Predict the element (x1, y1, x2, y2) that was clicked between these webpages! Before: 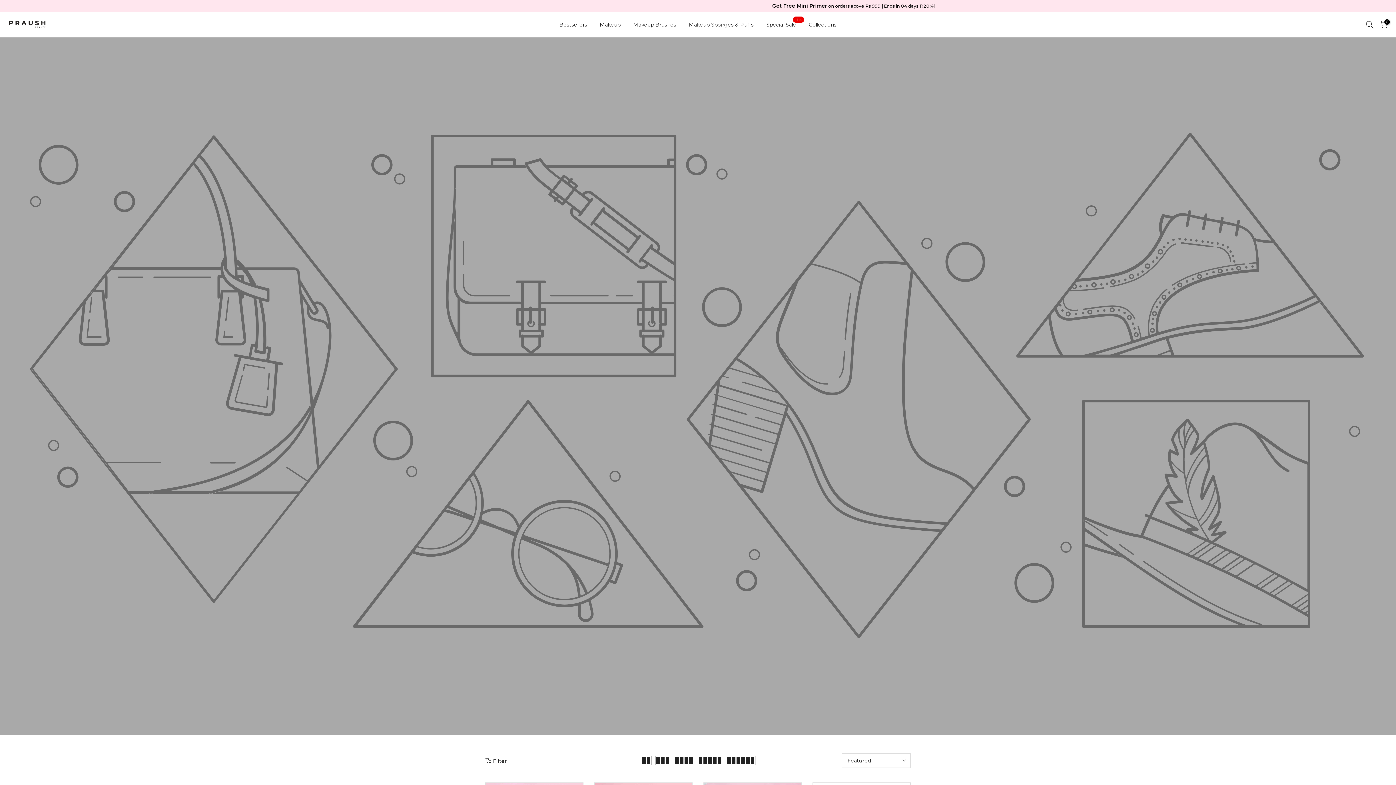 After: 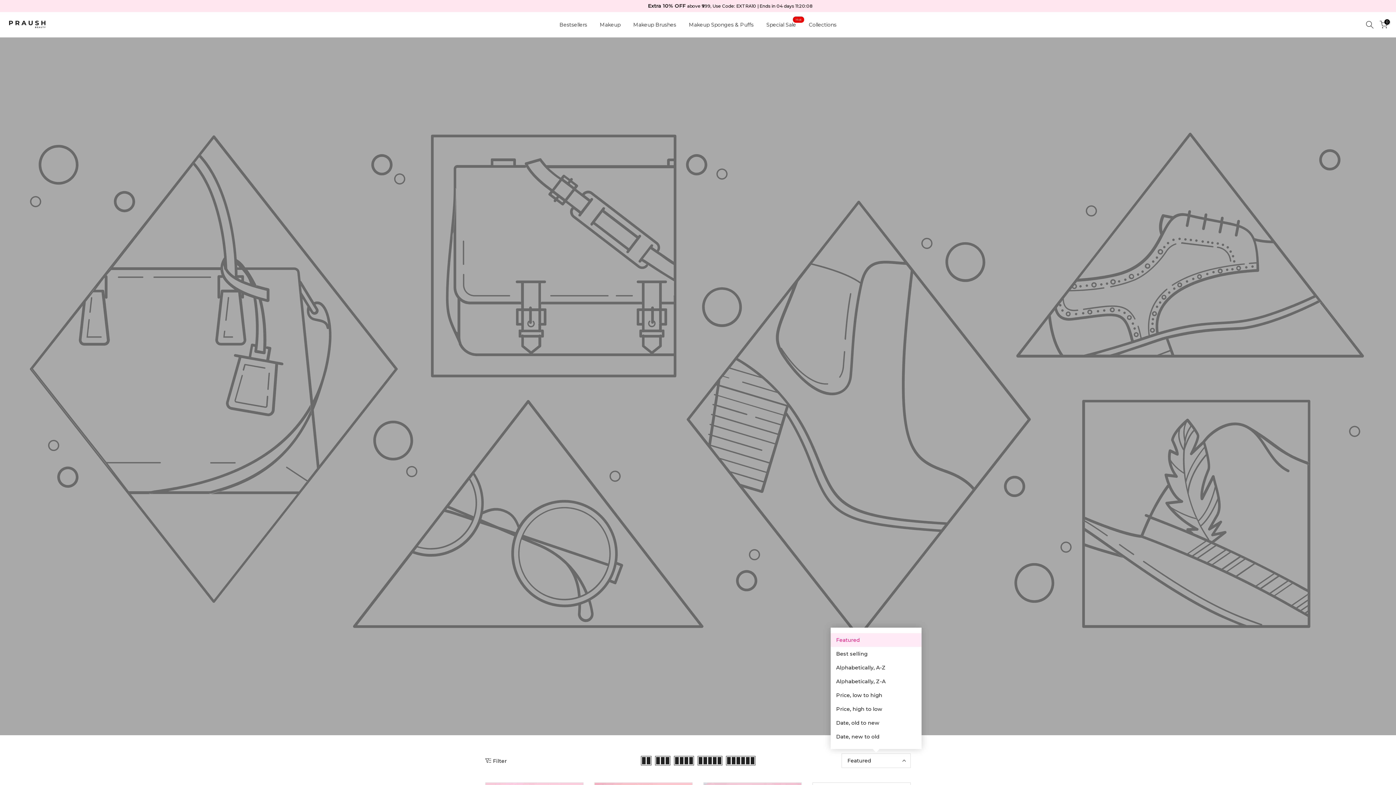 Action: label: Featured bbox: (841, 753, 910, 768)